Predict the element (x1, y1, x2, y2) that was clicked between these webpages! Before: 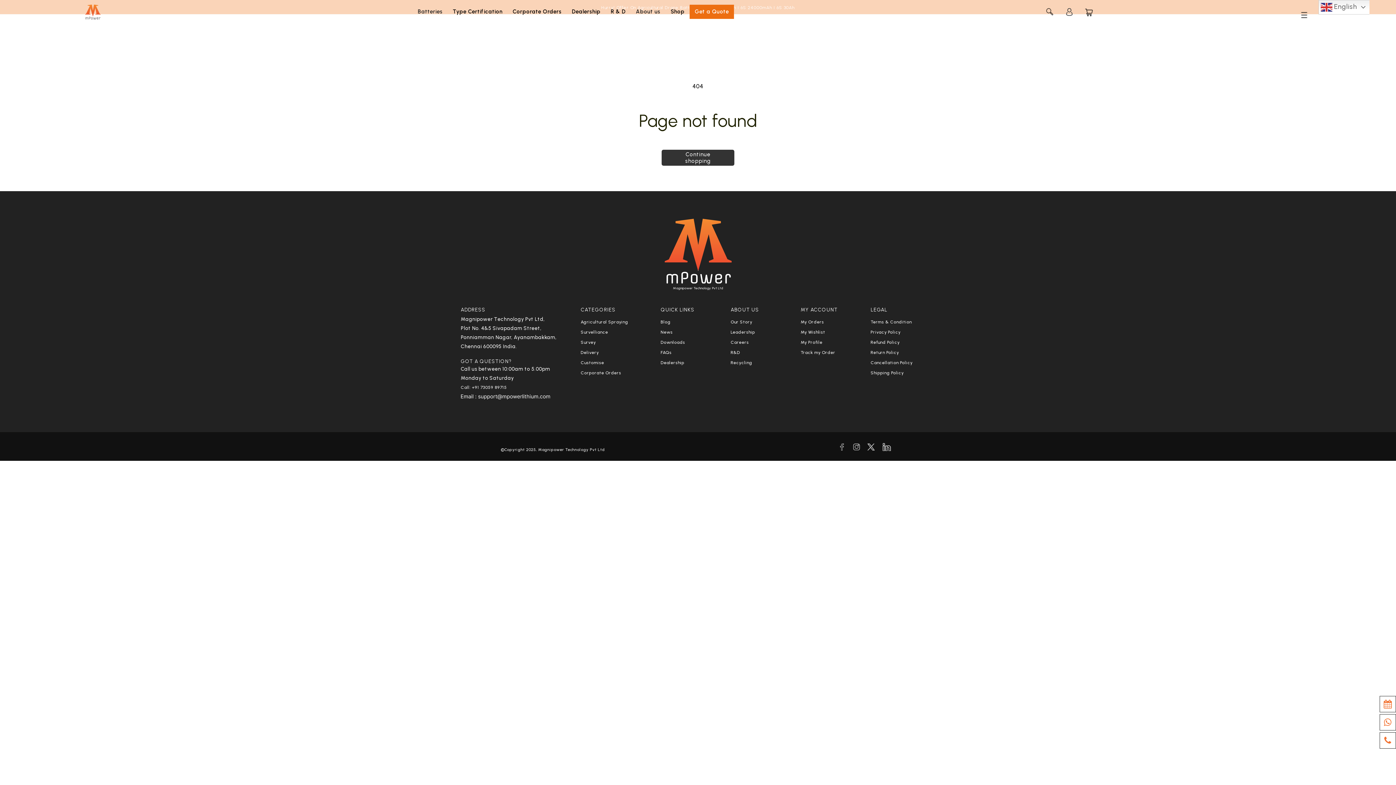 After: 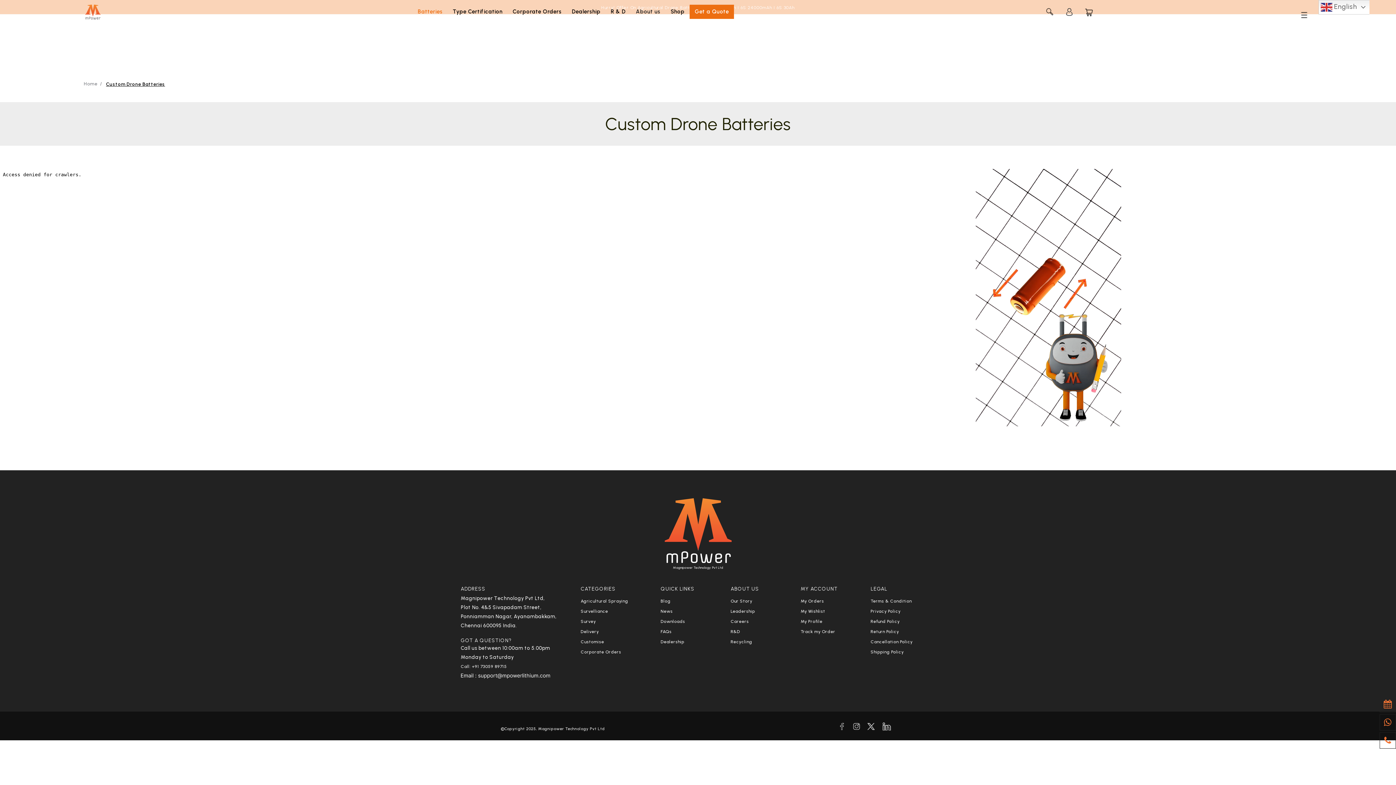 Action: label: Customise bbox: (580, 360, 604, 365)